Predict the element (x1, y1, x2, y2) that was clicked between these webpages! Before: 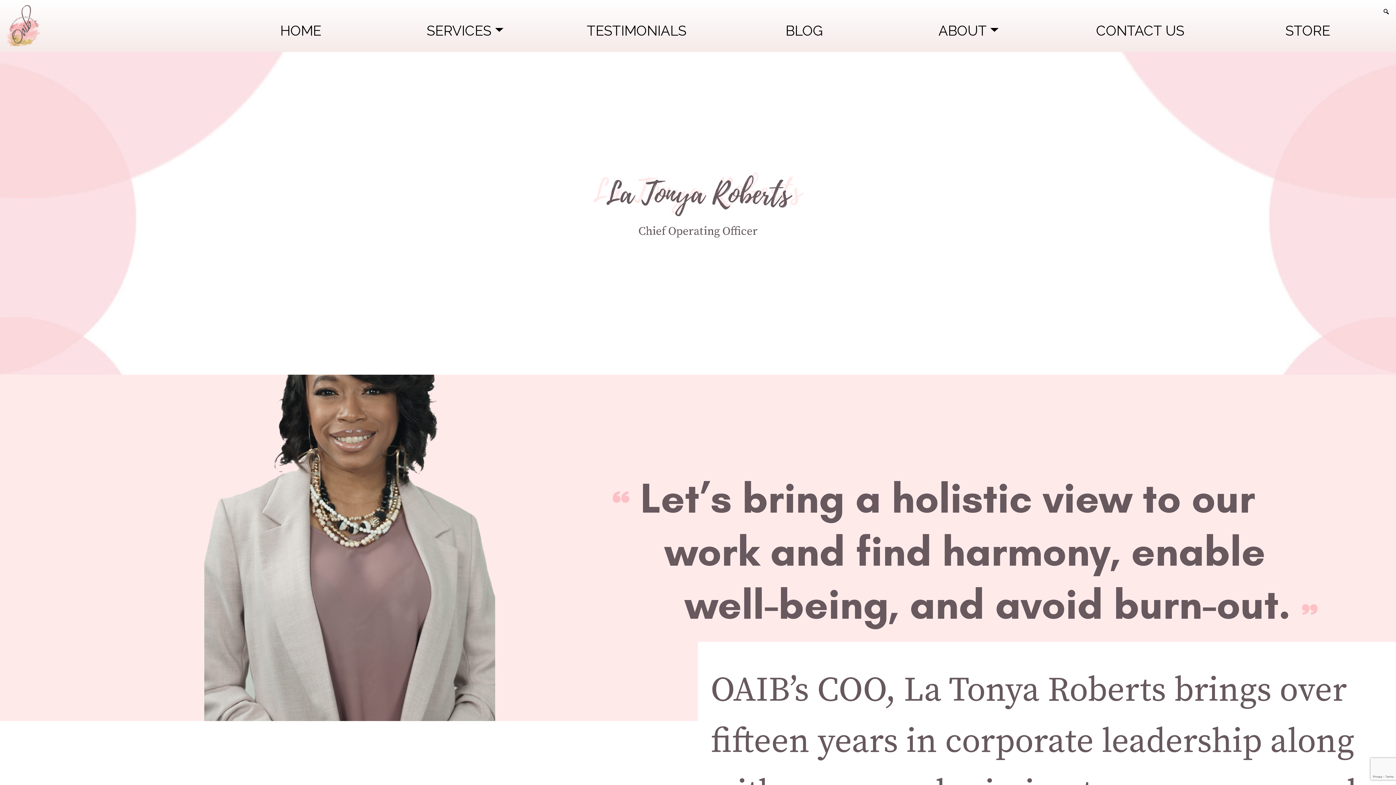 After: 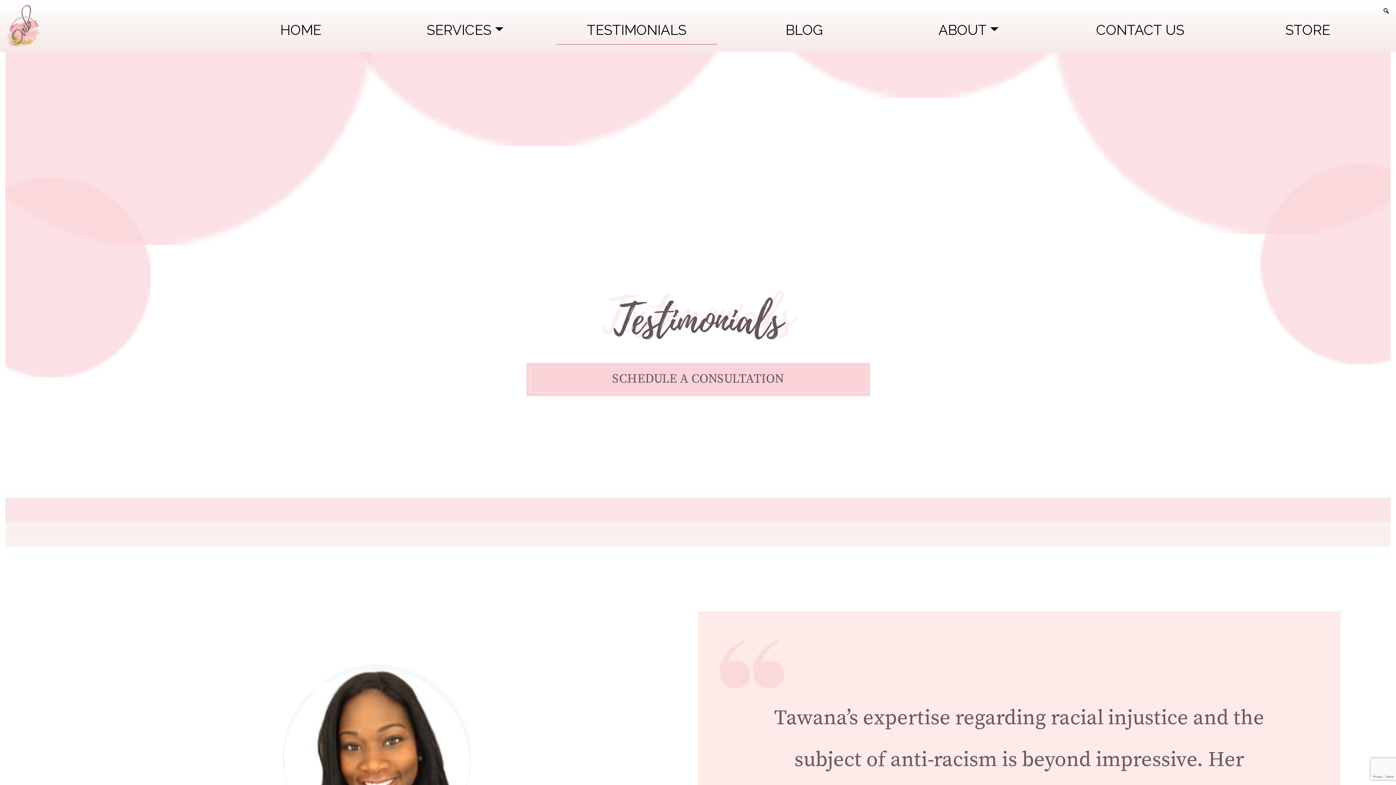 Action: bbox: (556, 17, 717, 44) label: TESTIMONIALS